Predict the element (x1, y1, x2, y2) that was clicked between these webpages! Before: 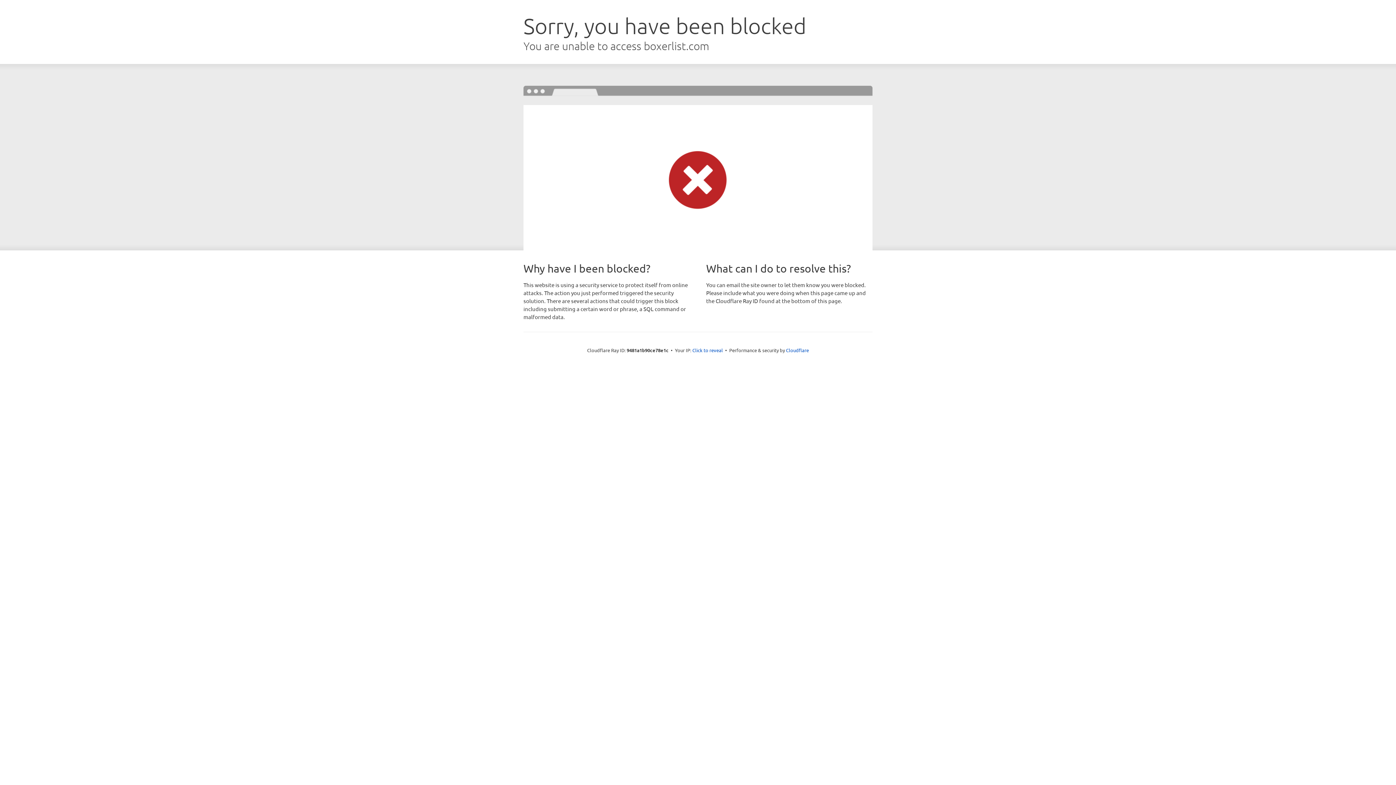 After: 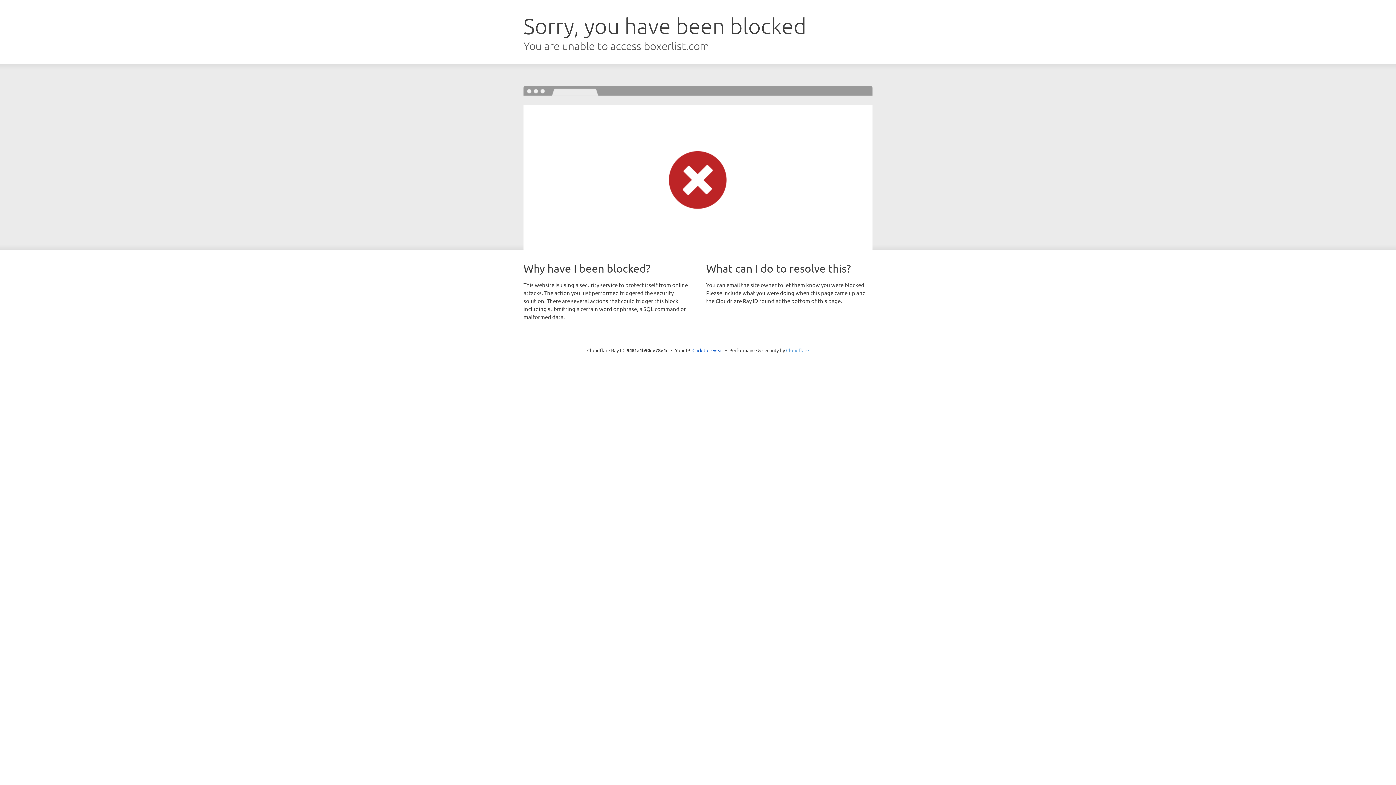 Action: label: Cloudflare bbox: (786, 347, 809, 353)